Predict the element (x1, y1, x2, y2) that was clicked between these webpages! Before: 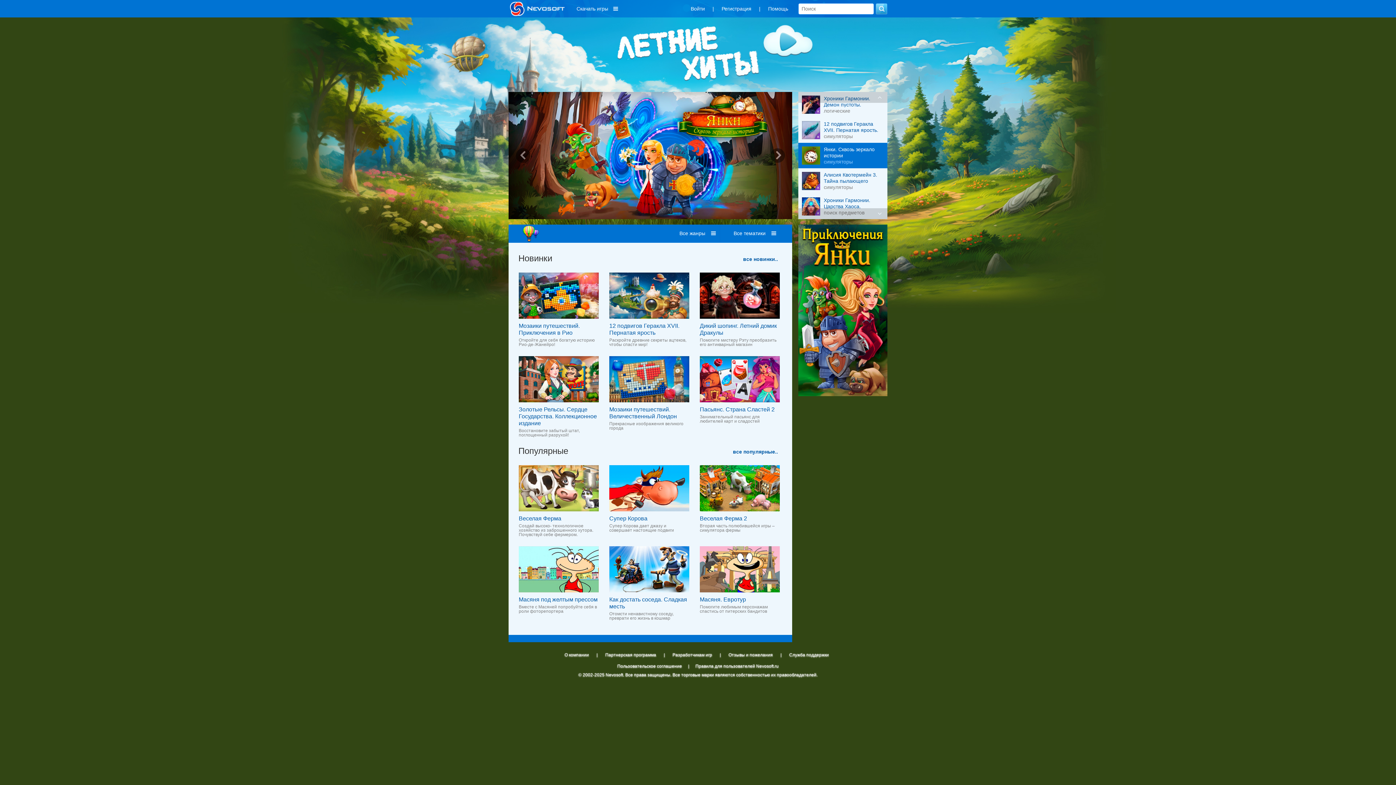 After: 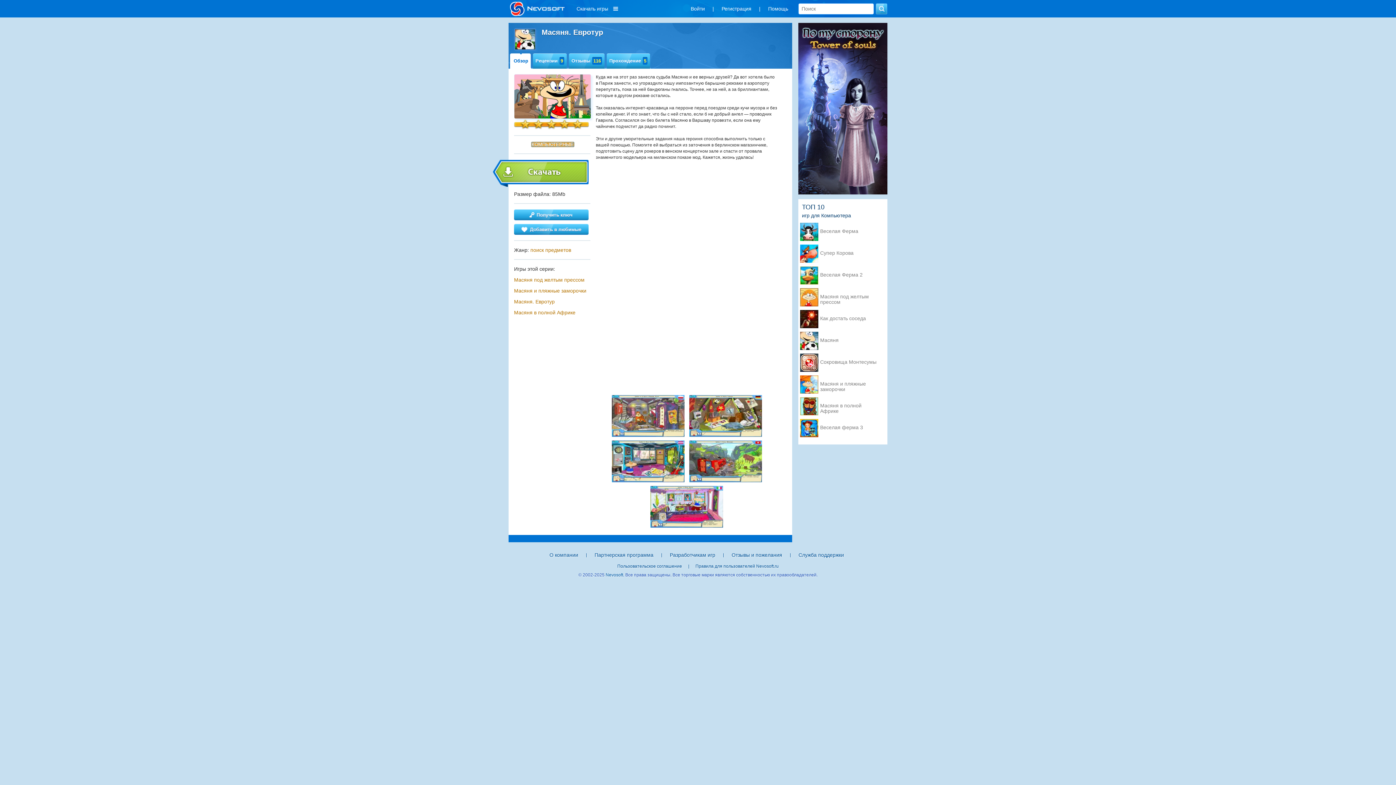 Action: label: Масяня. Евротур bbox: (700, 596, 746, 602)